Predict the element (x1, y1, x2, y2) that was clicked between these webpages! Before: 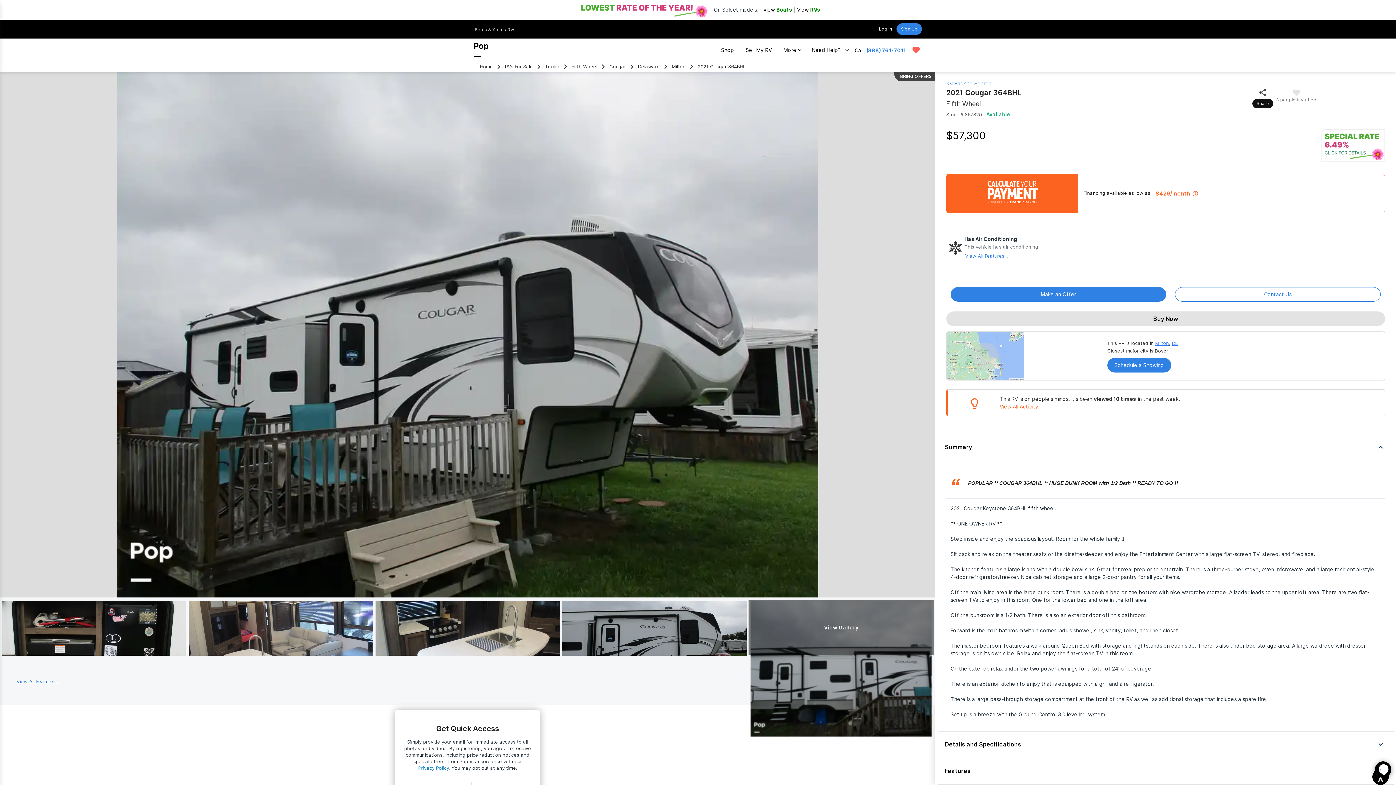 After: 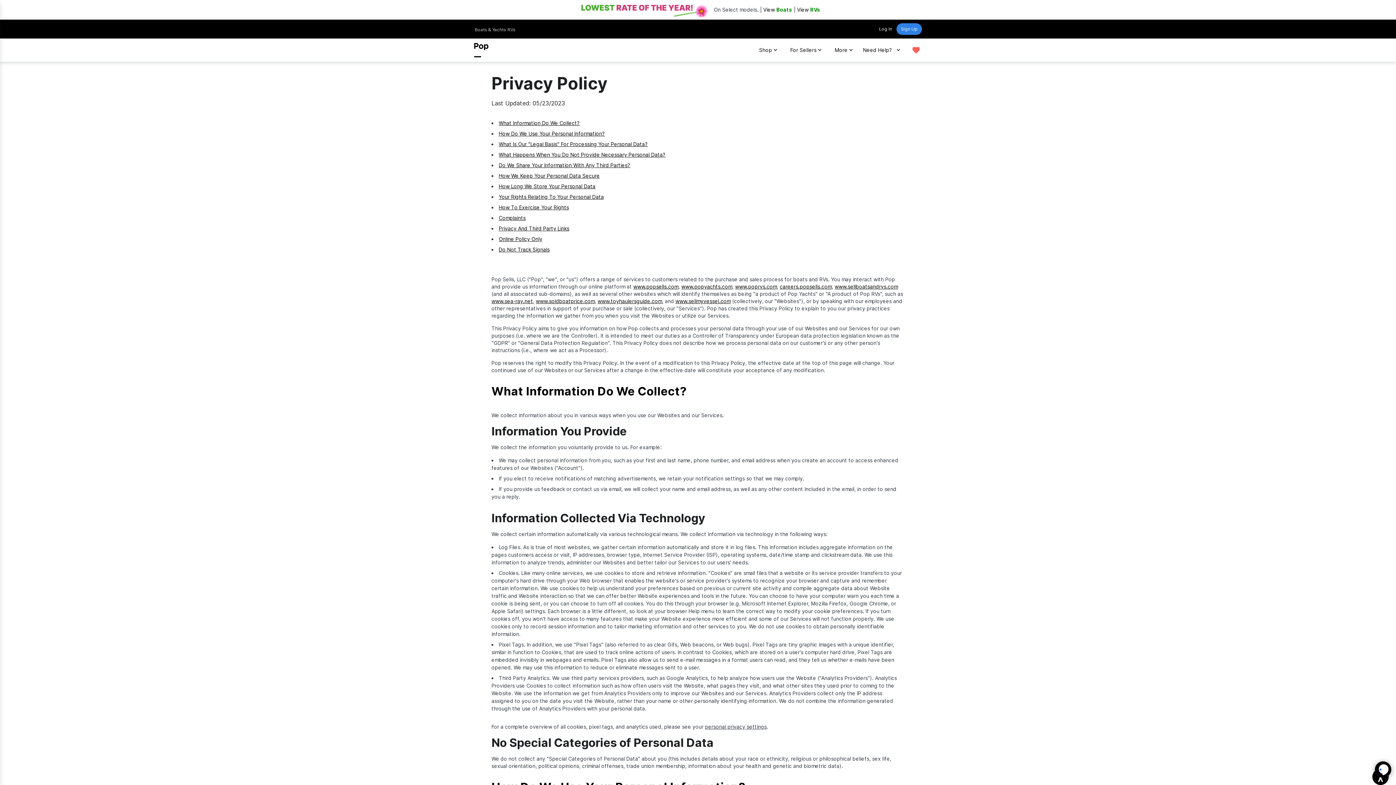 Action: bbox: (418, 765, 449, 771) label: Privacy Policy